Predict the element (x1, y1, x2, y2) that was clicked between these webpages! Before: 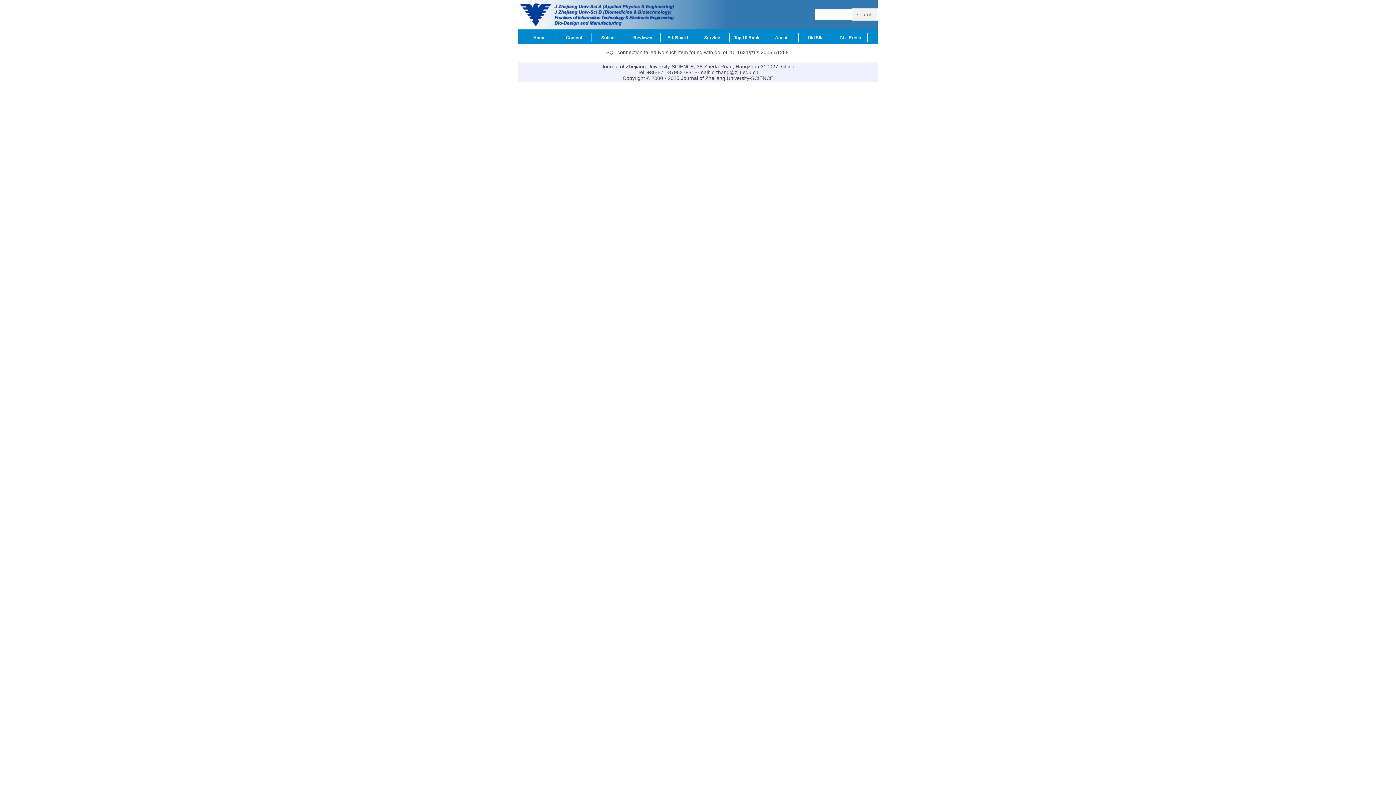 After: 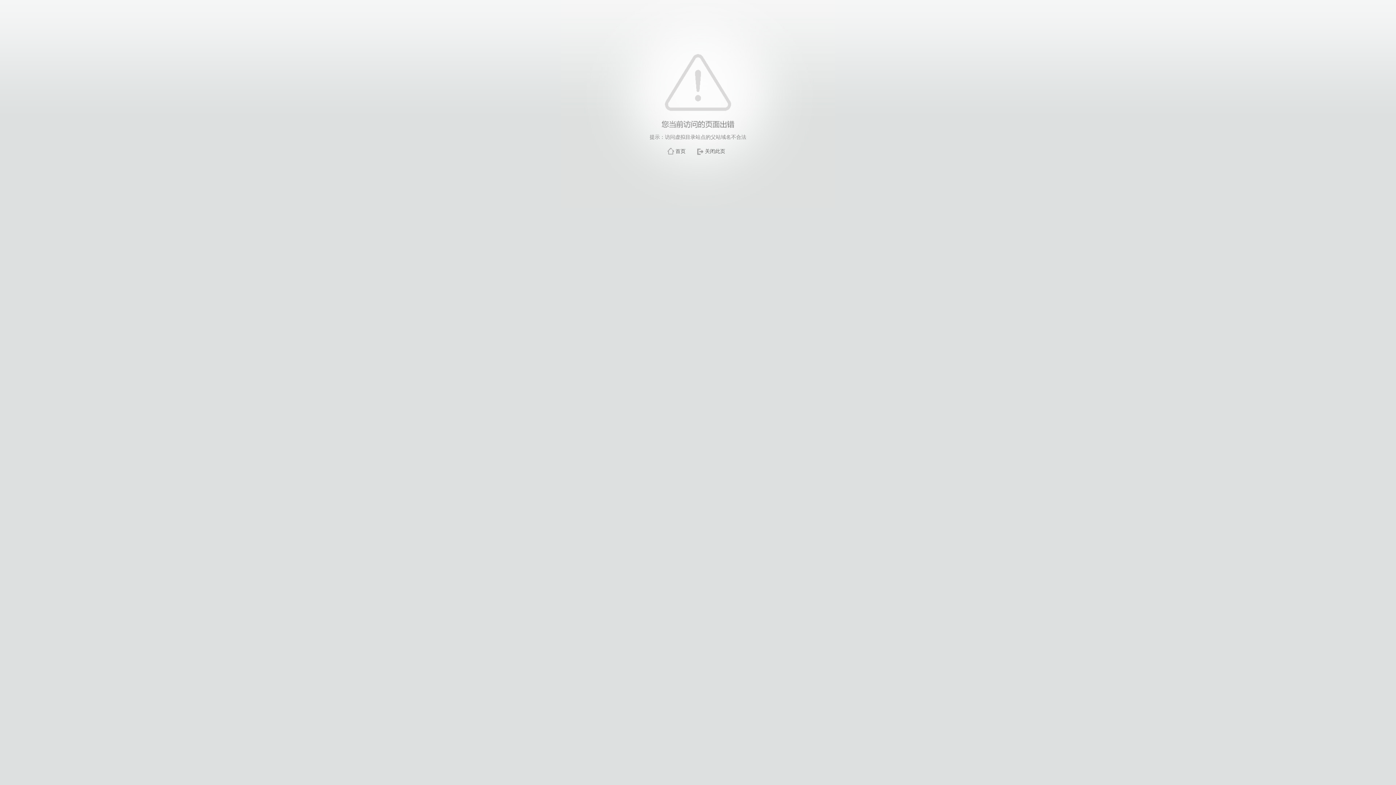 Action: bbox: (833, 33, 868, 42) label: ZJU Press